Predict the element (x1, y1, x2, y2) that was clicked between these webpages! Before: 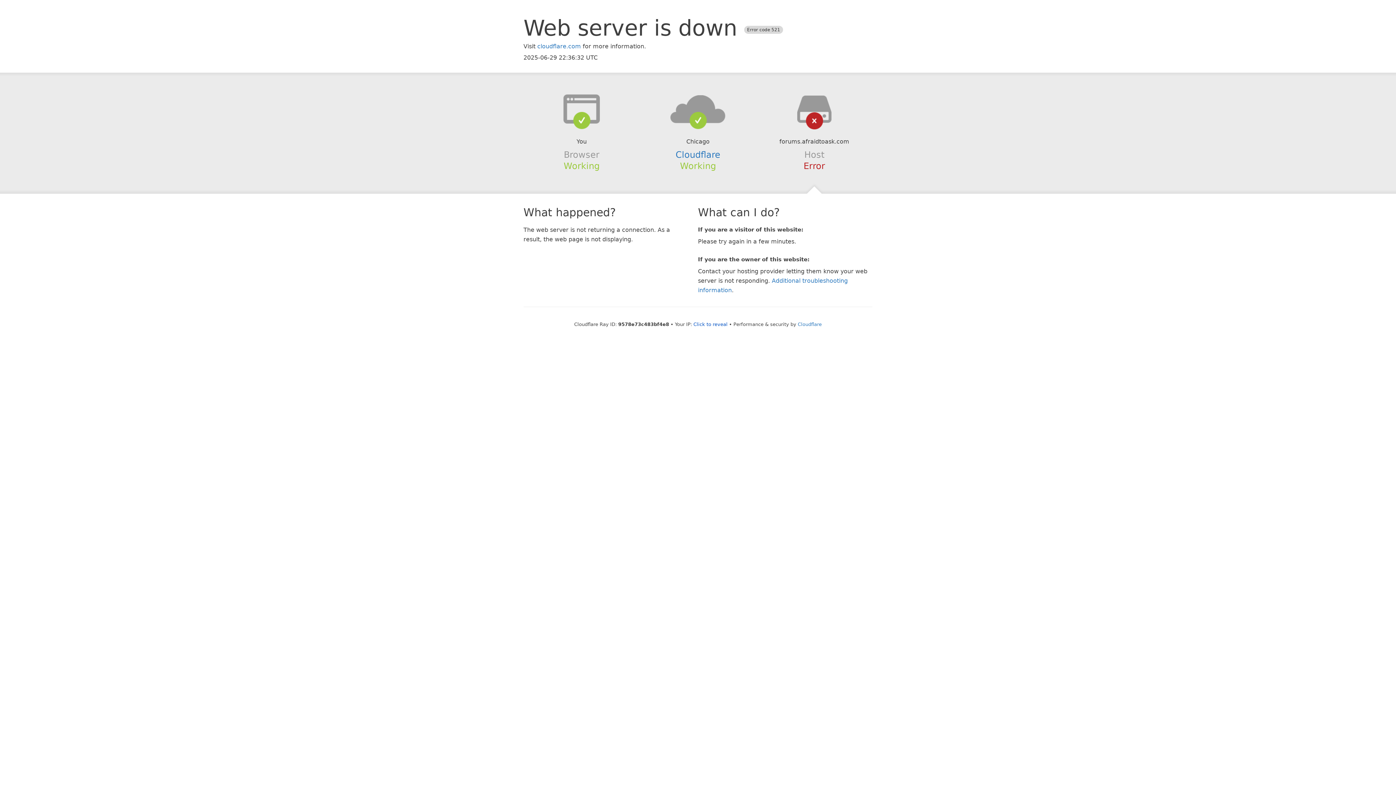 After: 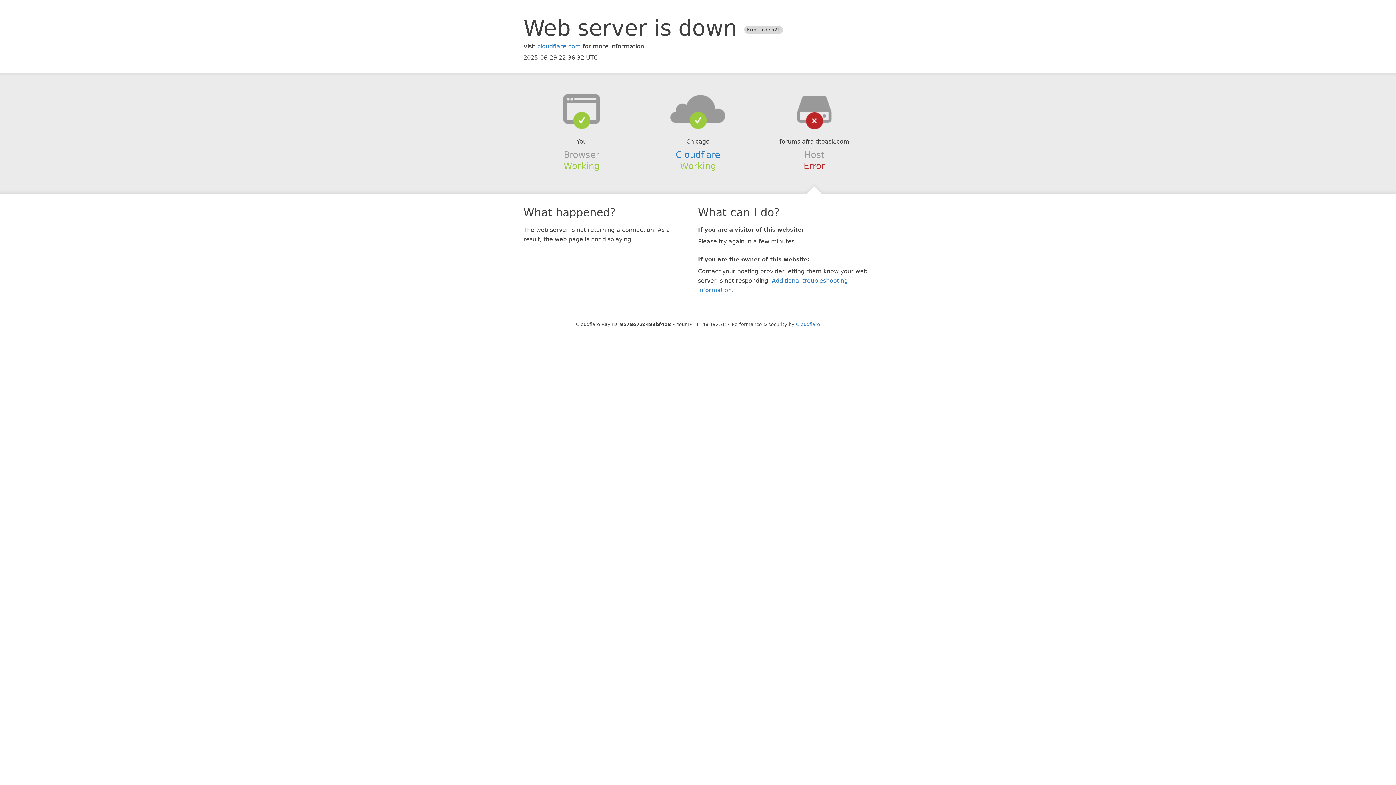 Action: label: Click to reveal bbox: (693, 321, 727, 327)